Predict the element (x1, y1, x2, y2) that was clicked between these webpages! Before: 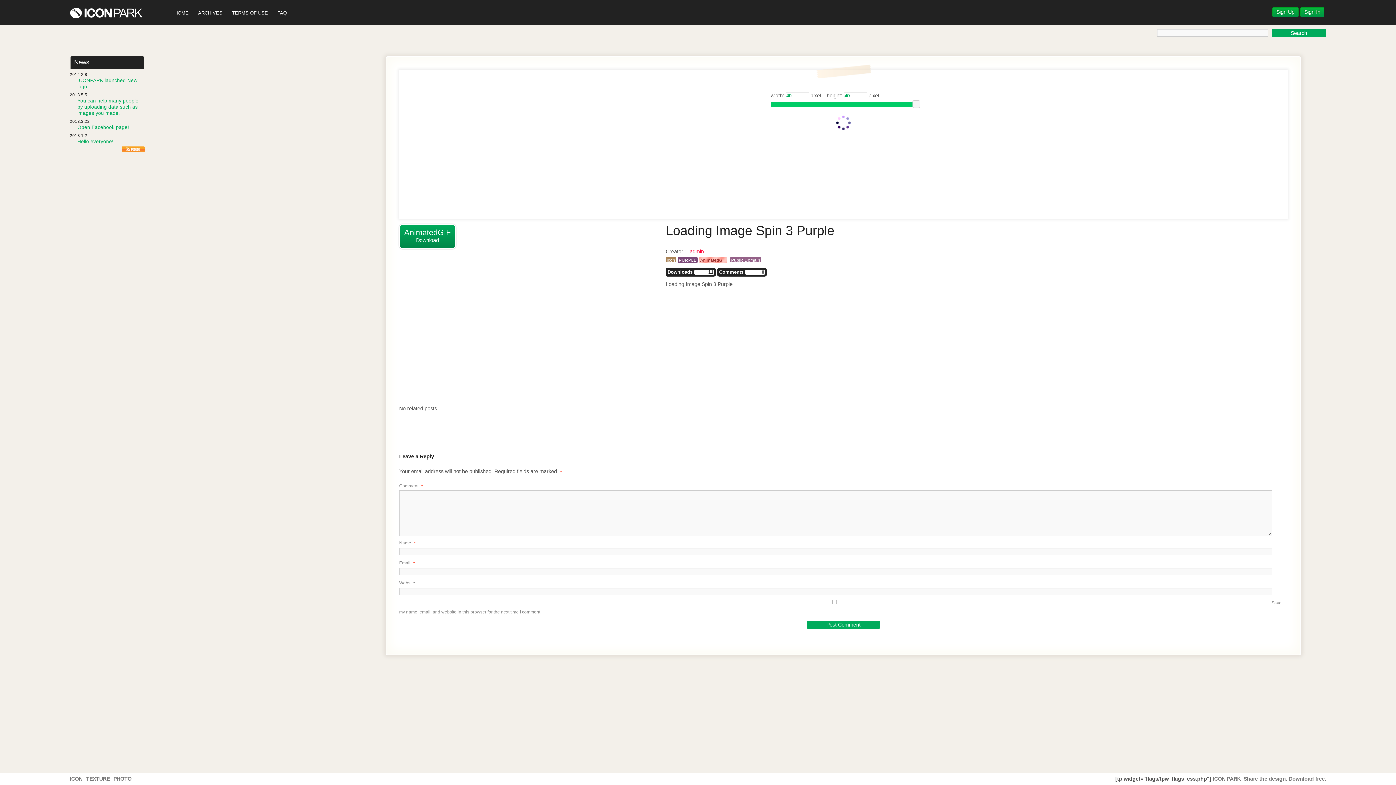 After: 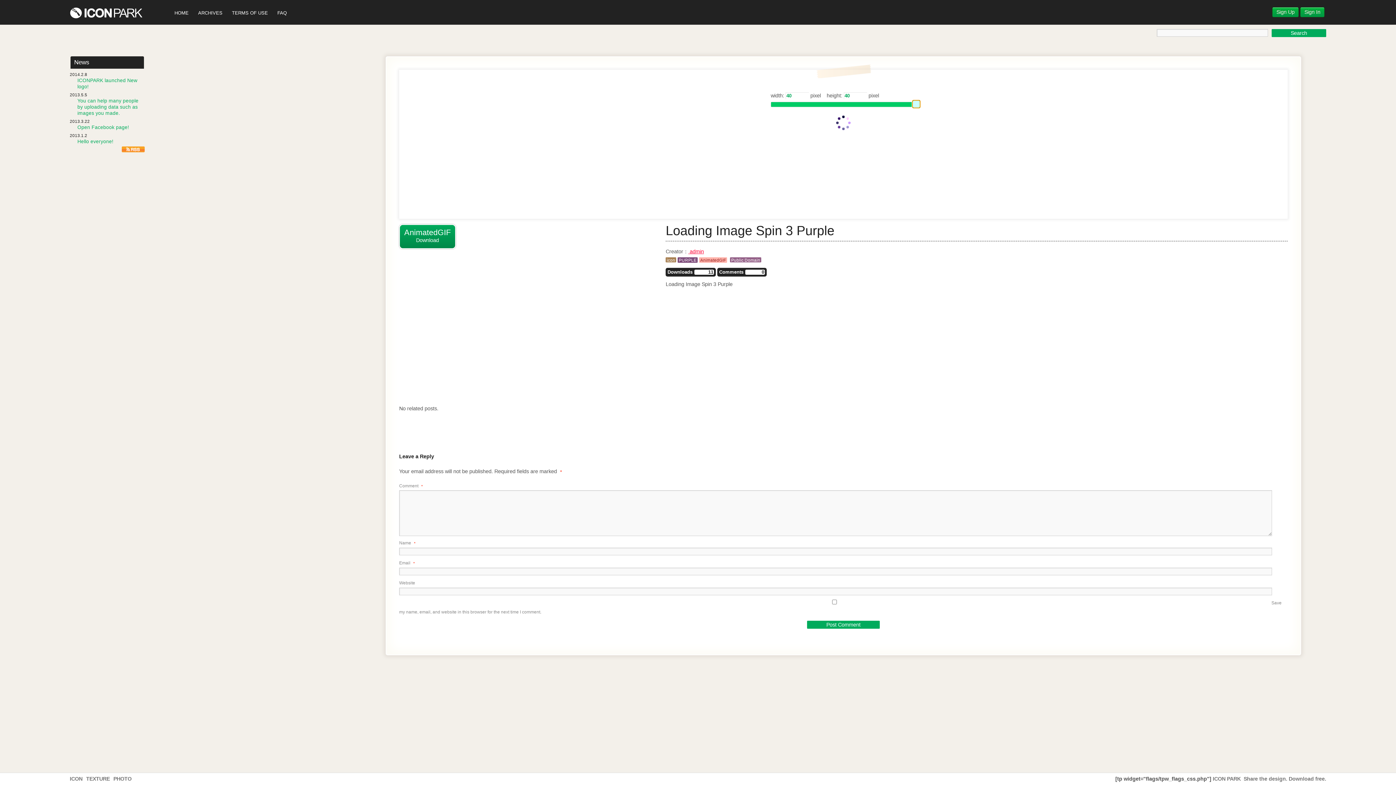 Action: bbox: (912, 100, 920, 108)